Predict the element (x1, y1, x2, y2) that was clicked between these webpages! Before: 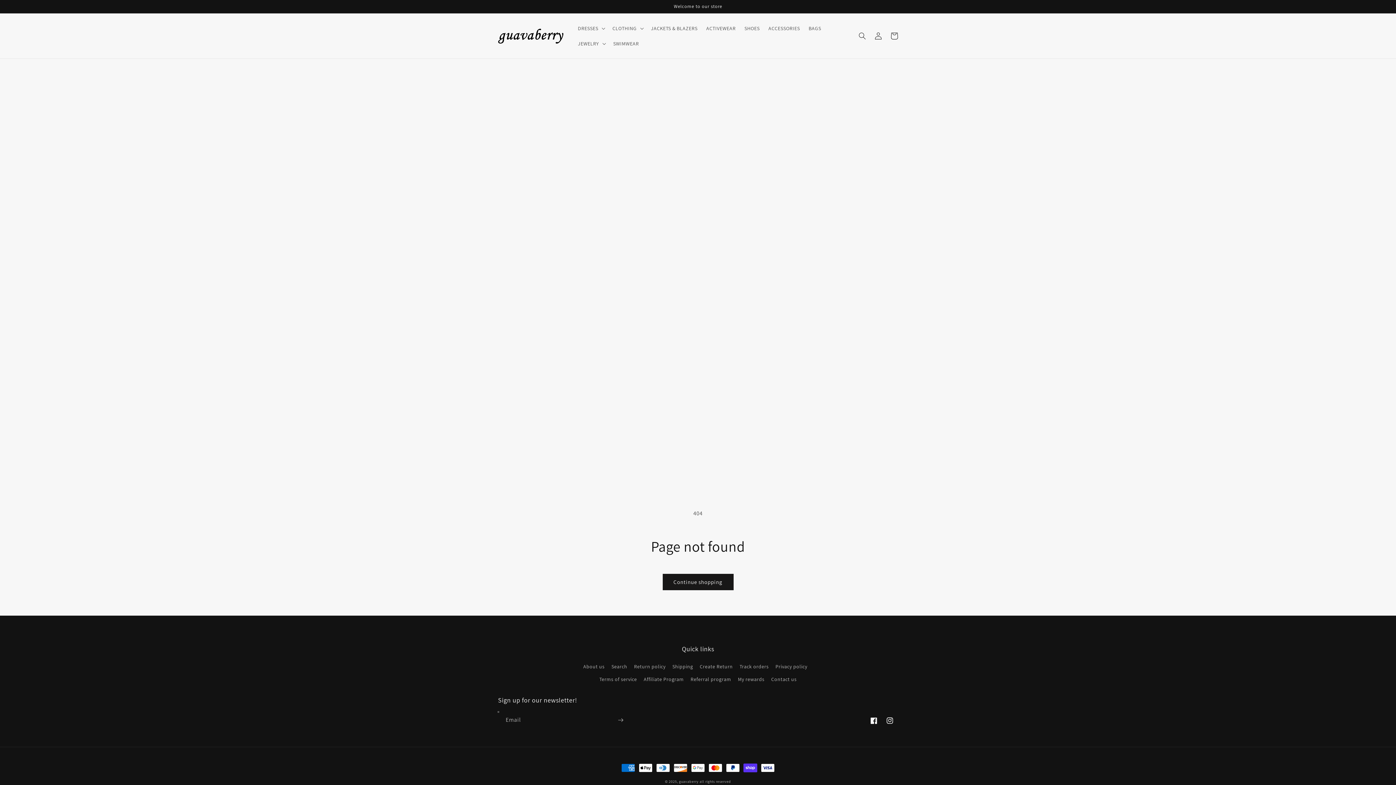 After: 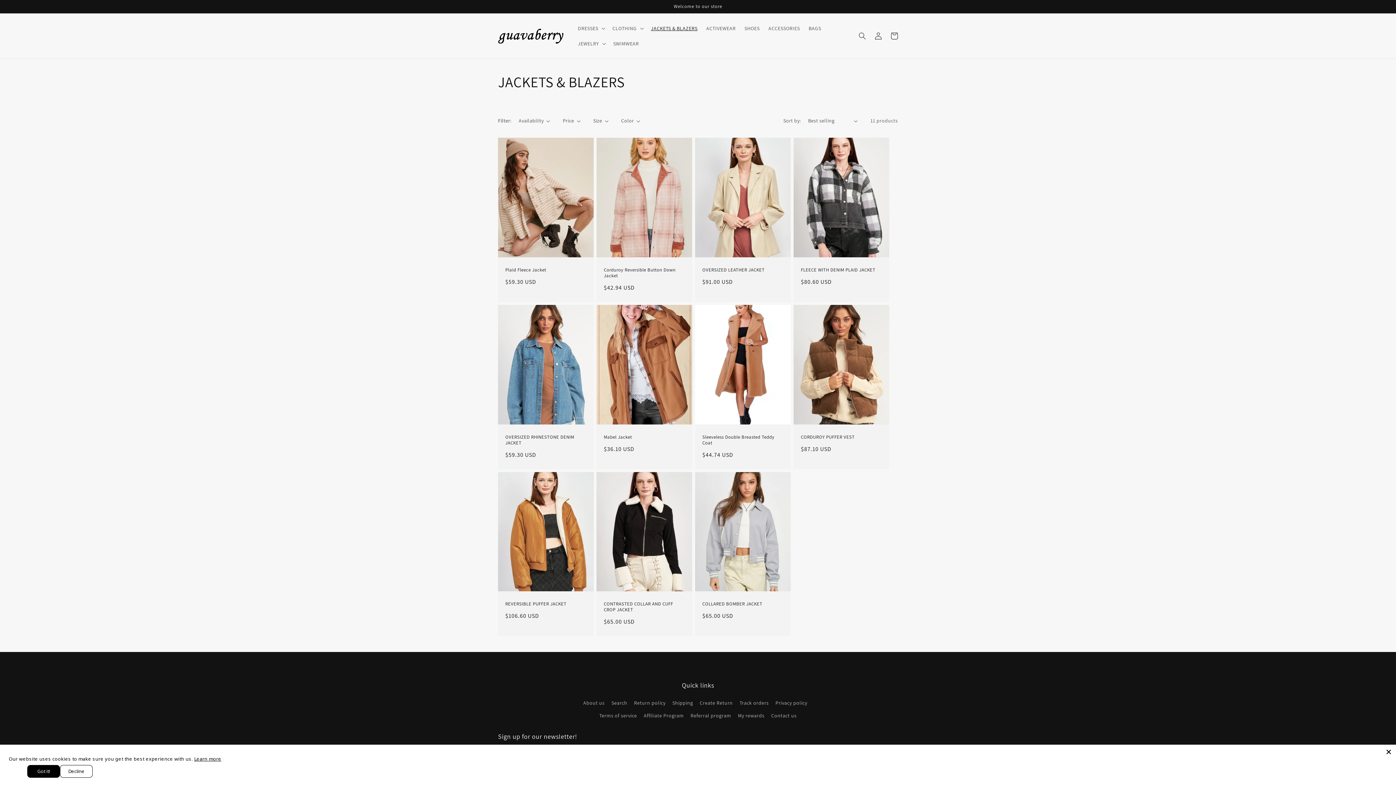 Action: label: JACKETS & BLAZERS bbox: (646, 20, 702, 36)